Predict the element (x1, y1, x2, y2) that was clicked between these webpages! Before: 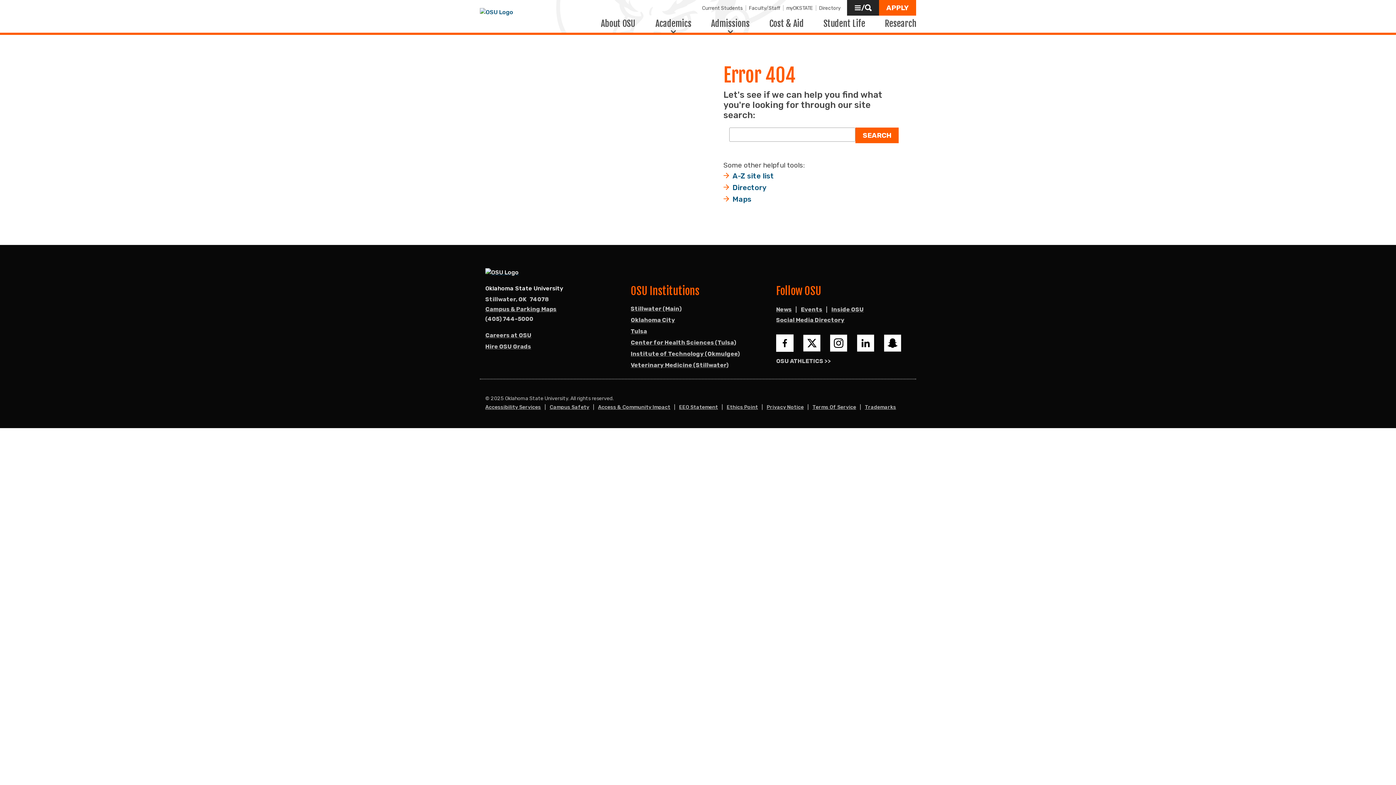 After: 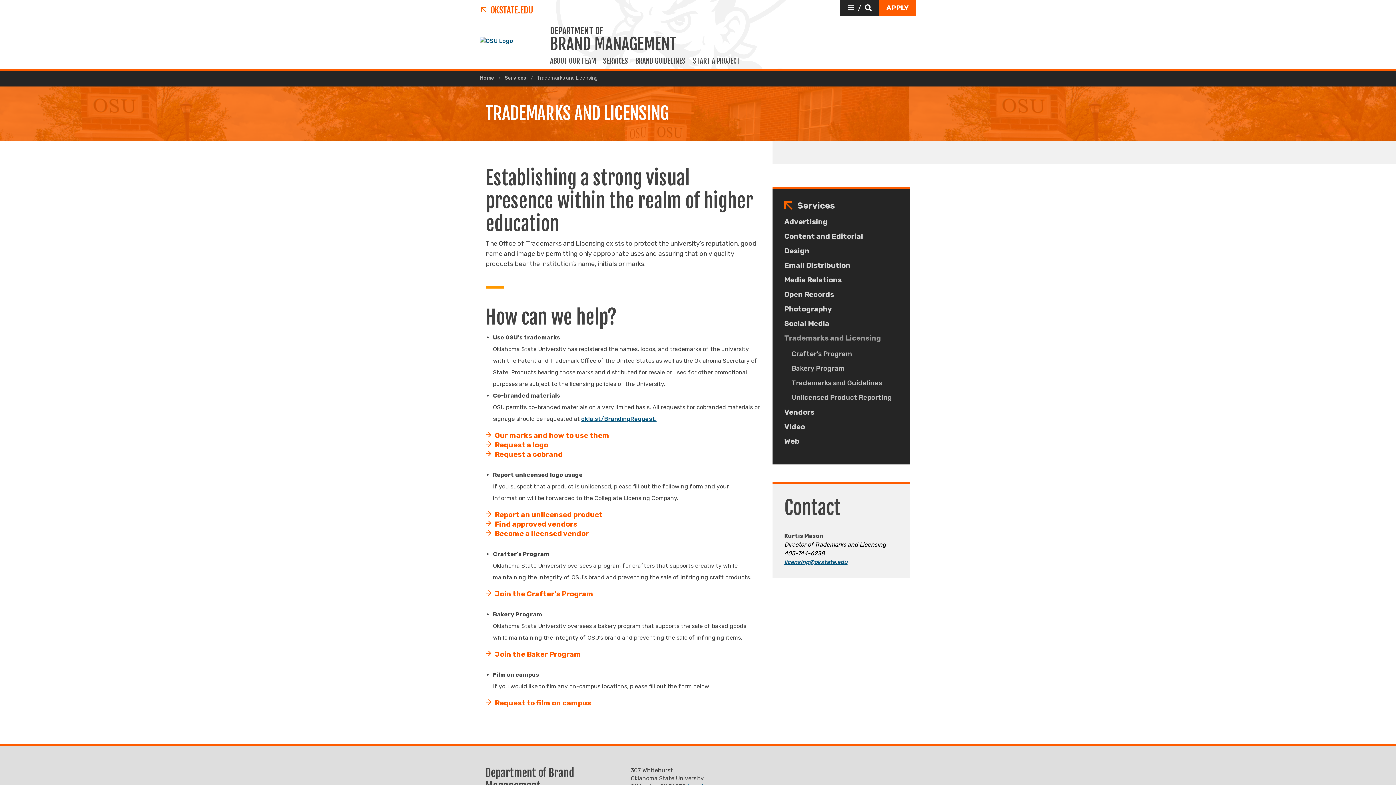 Action: bbox: (865, 403, 900, 412) label: Trademarks